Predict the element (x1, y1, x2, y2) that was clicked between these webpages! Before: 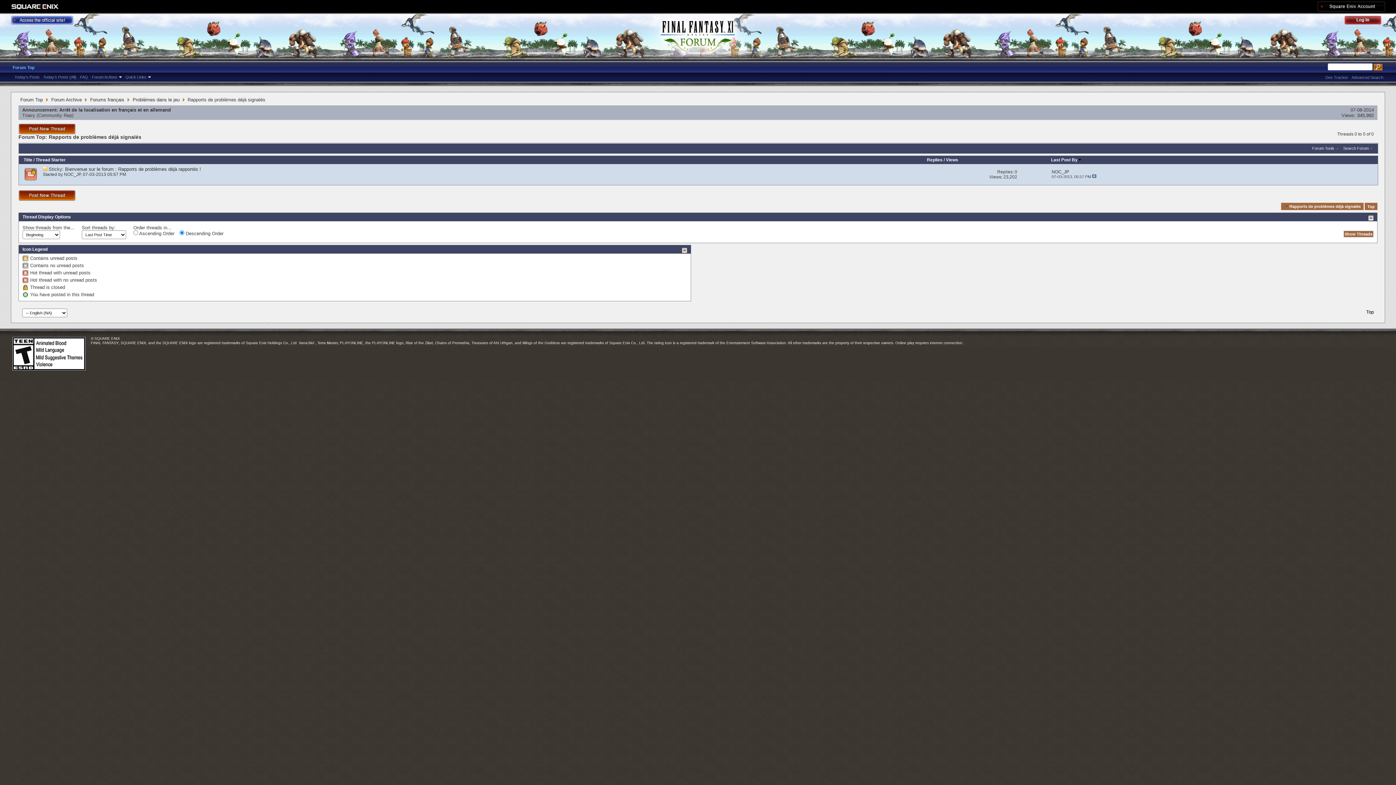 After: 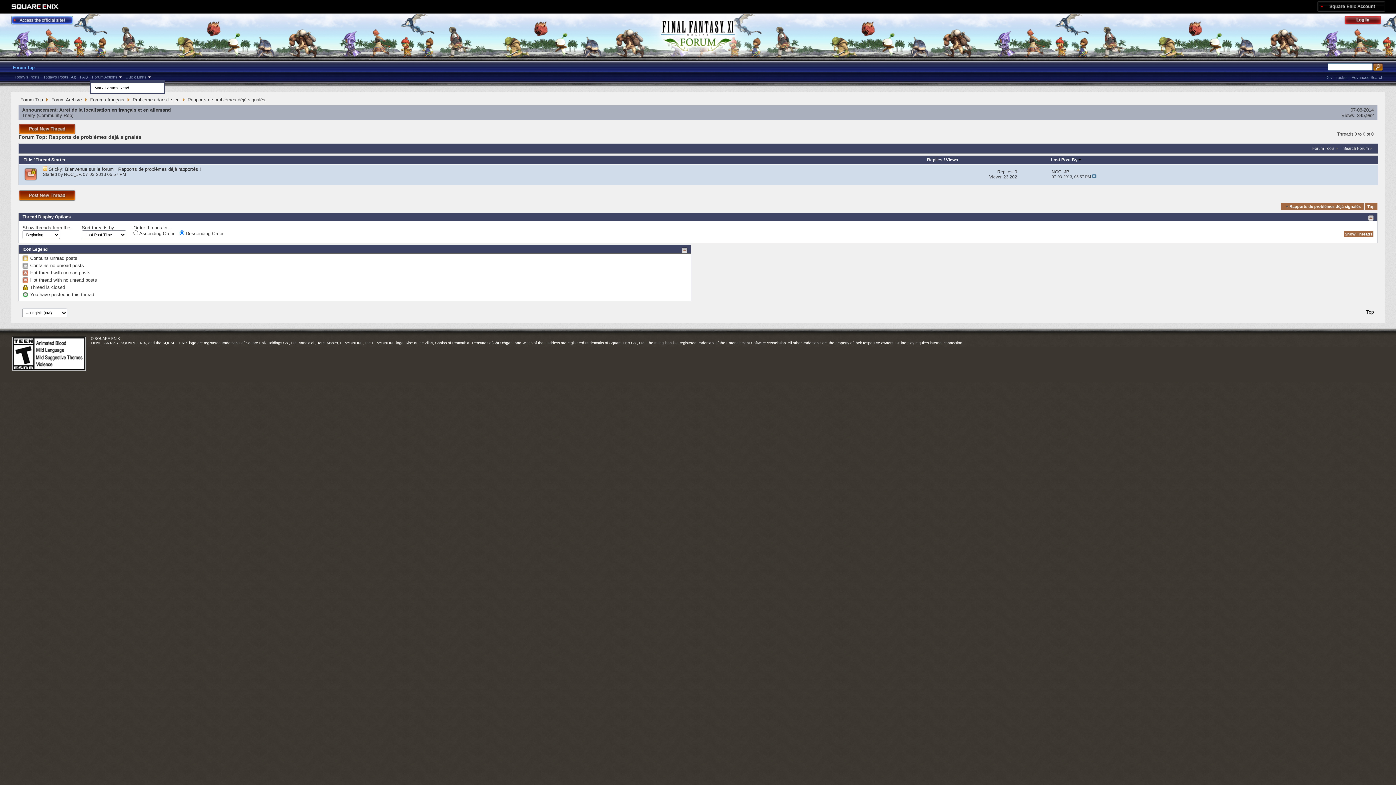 Action: label: Forum Actions bbox: (89, 73, 123, 80)